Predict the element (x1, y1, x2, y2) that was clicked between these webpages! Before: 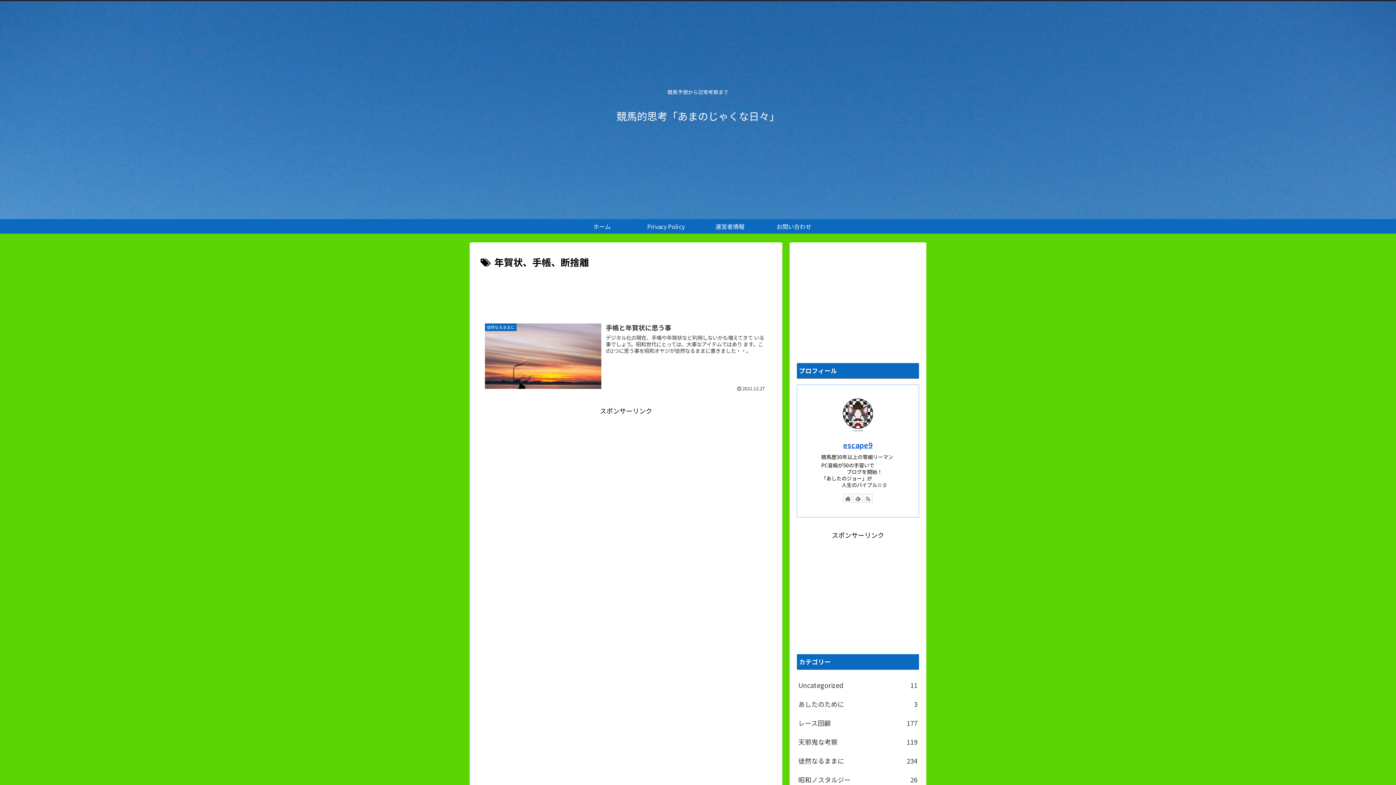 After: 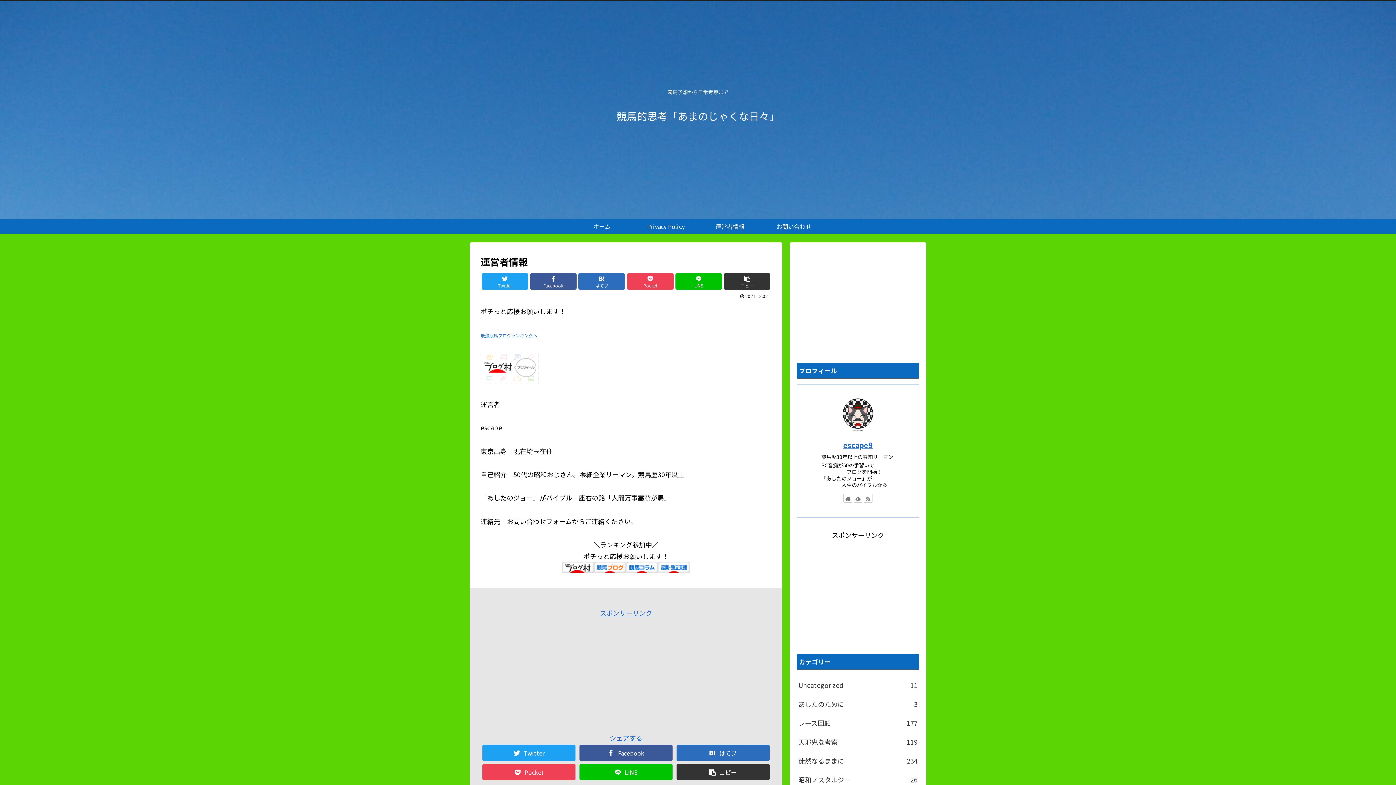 Action: bbox: (698, 219, 762, 233) label: 運営者情報